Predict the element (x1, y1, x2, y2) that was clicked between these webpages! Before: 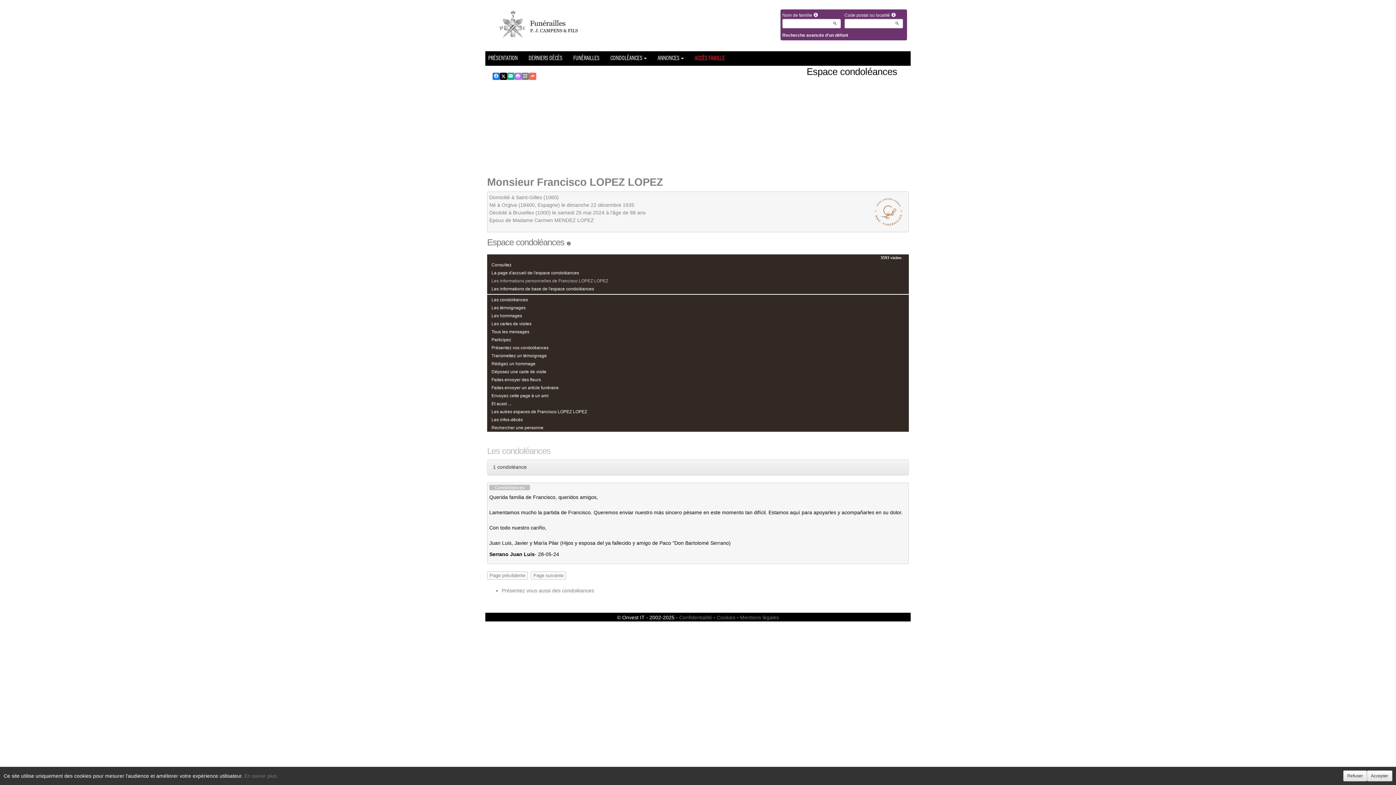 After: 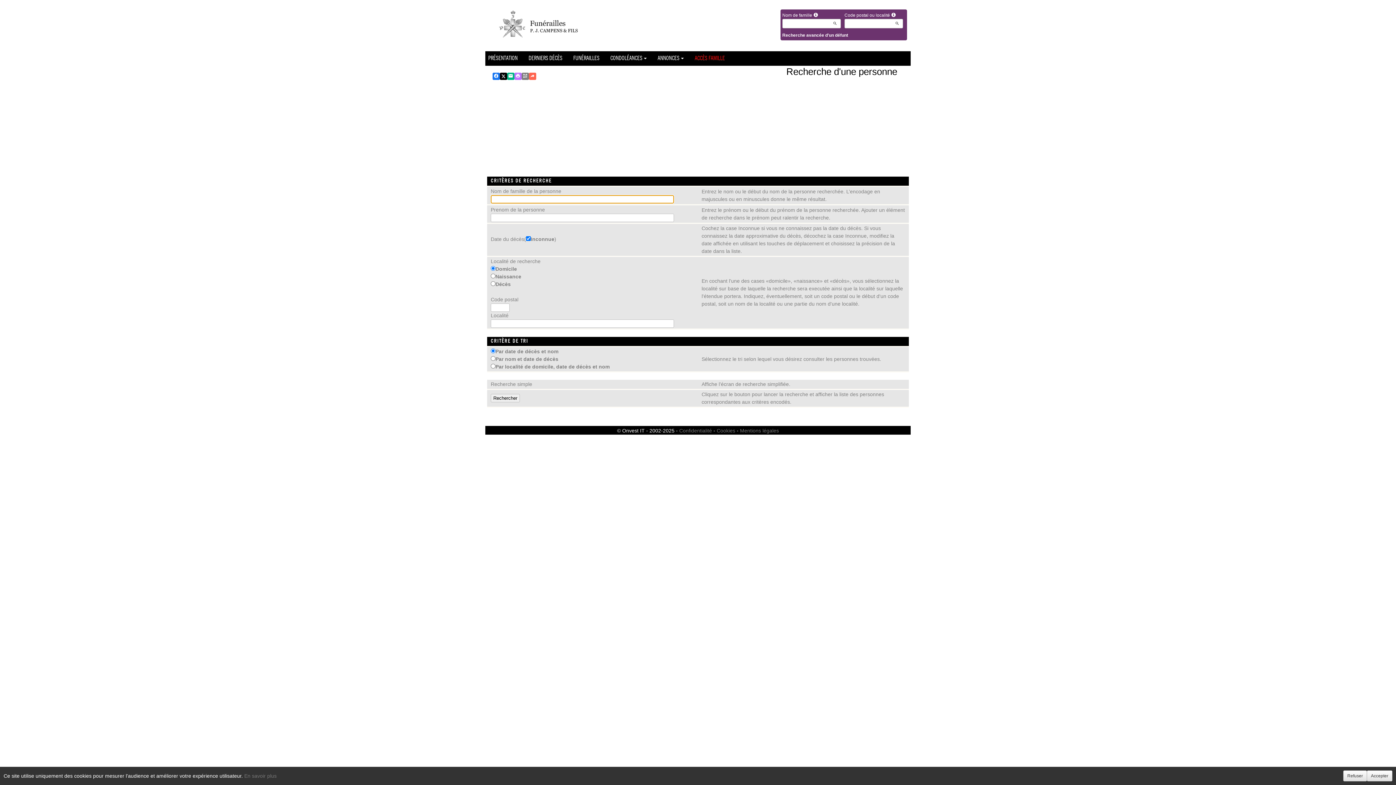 Action: label: Recherche avancée d'un défunt bbox: (782, 32, 848, 37)